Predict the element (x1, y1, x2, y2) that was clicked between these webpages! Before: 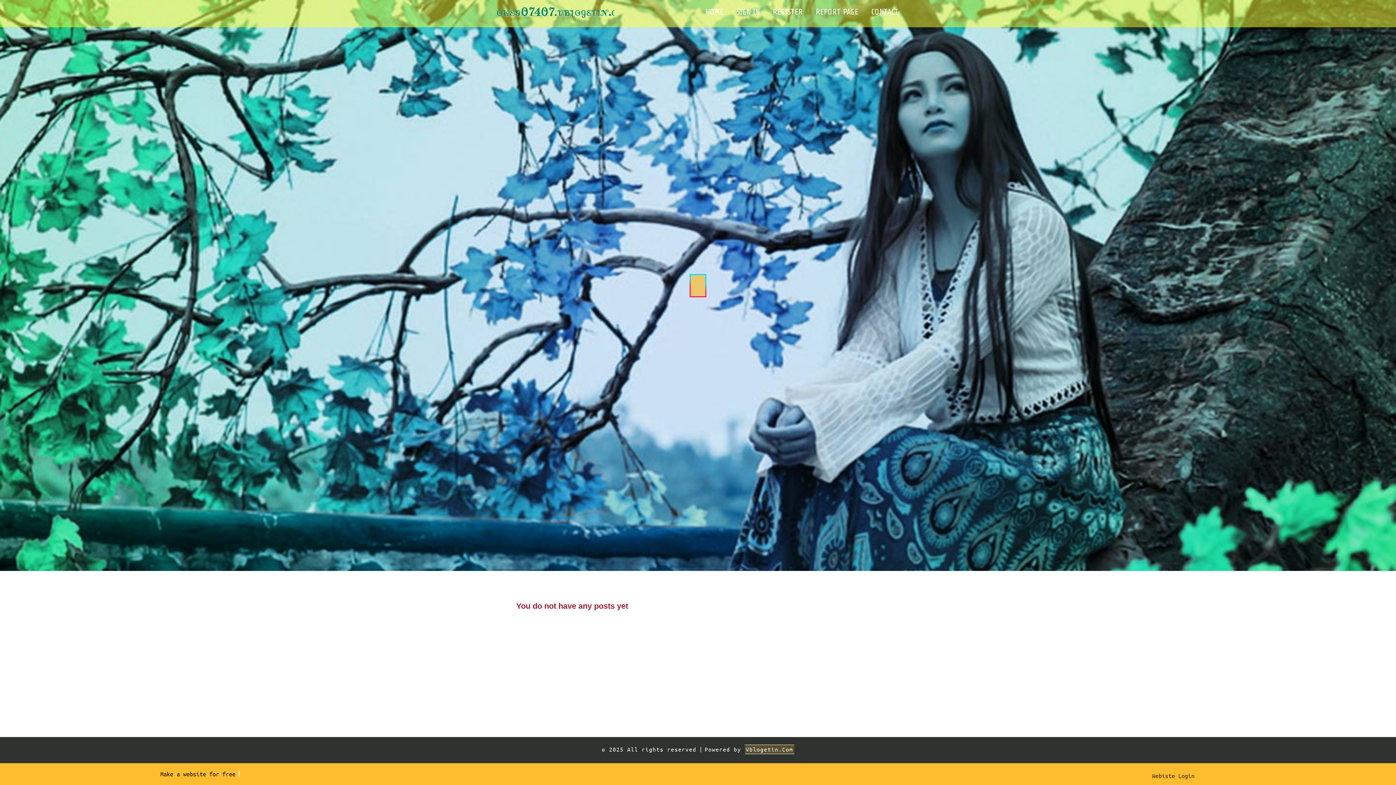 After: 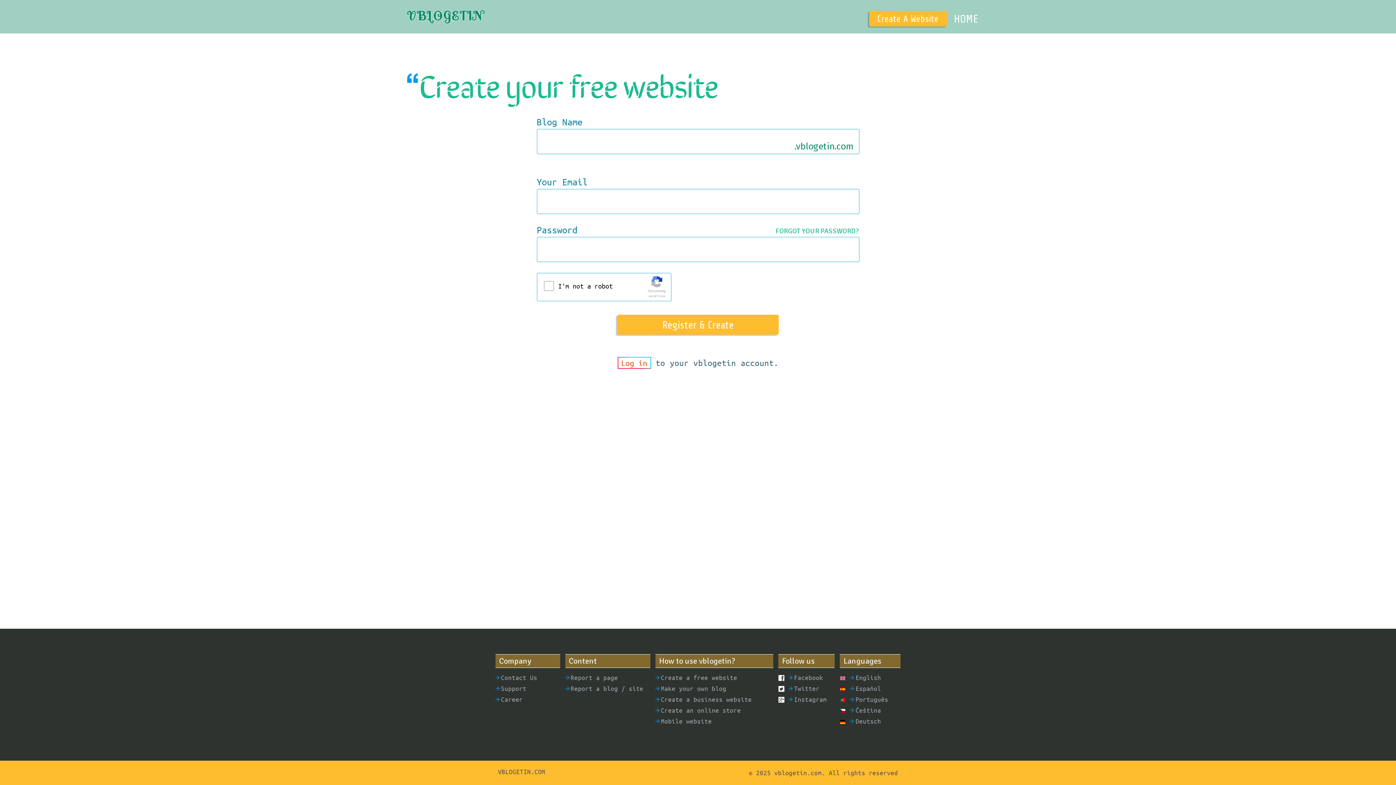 Action: bbox: (766, 0, 809, 27) label: REGISTER